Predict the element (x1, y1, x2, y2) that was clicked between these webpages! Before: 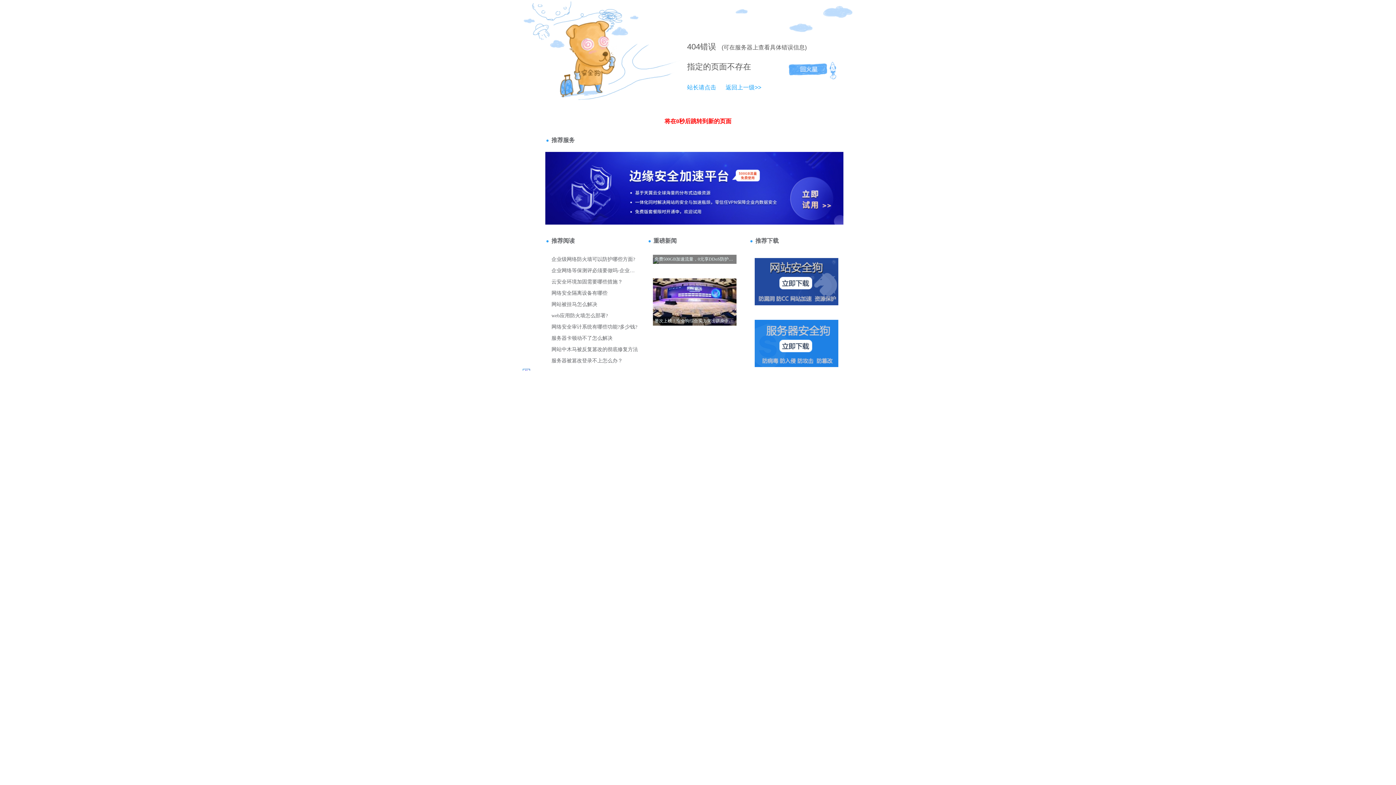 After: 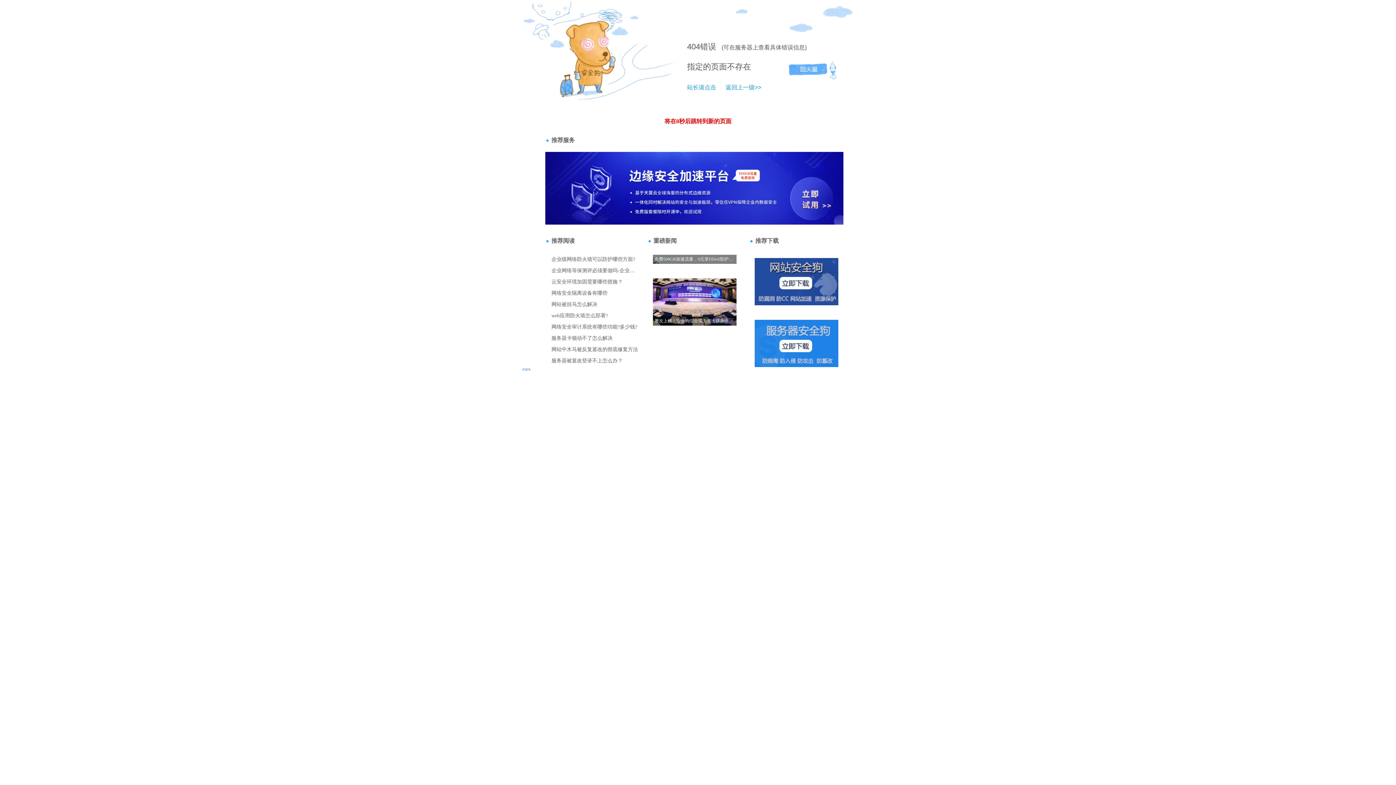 Action: bbox: (687, 84, 716, 90) label: 站长请点击